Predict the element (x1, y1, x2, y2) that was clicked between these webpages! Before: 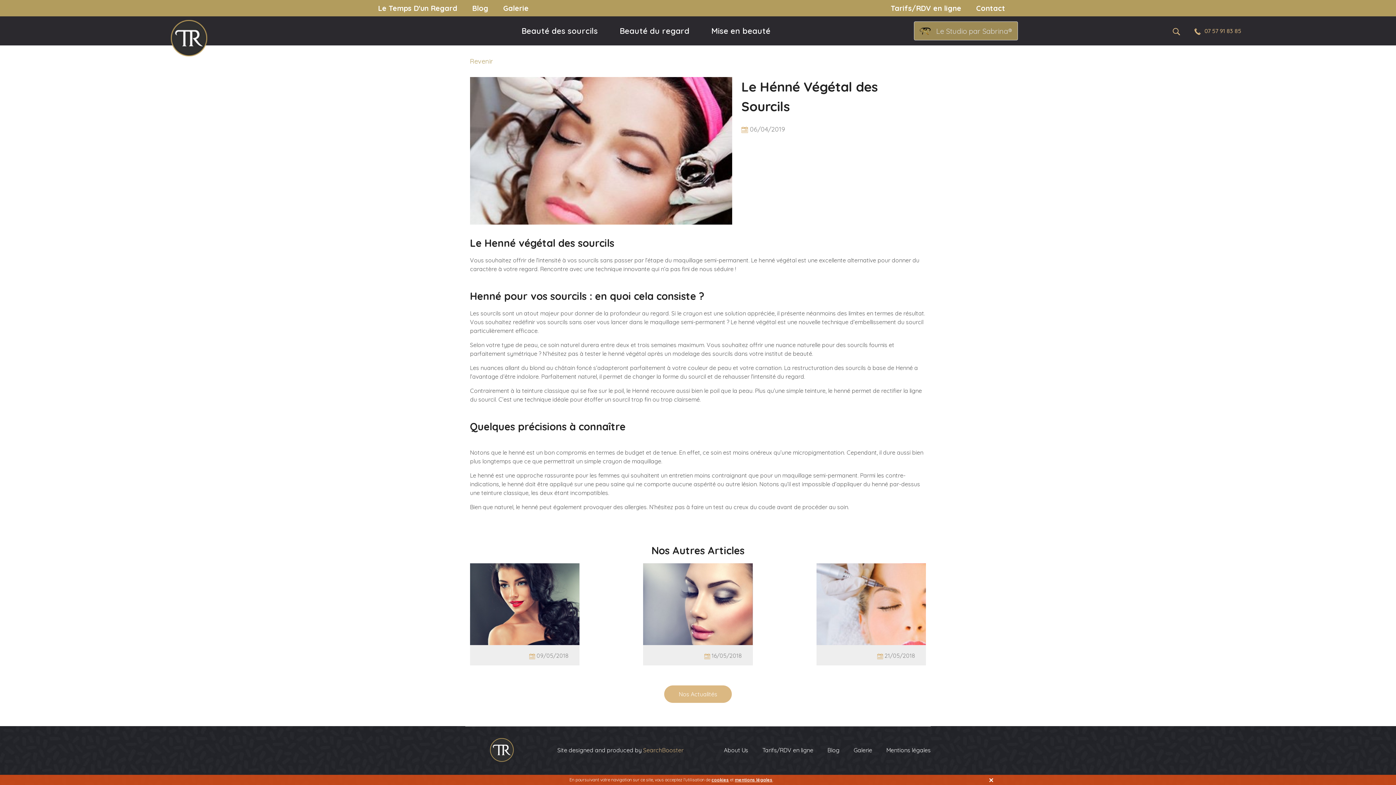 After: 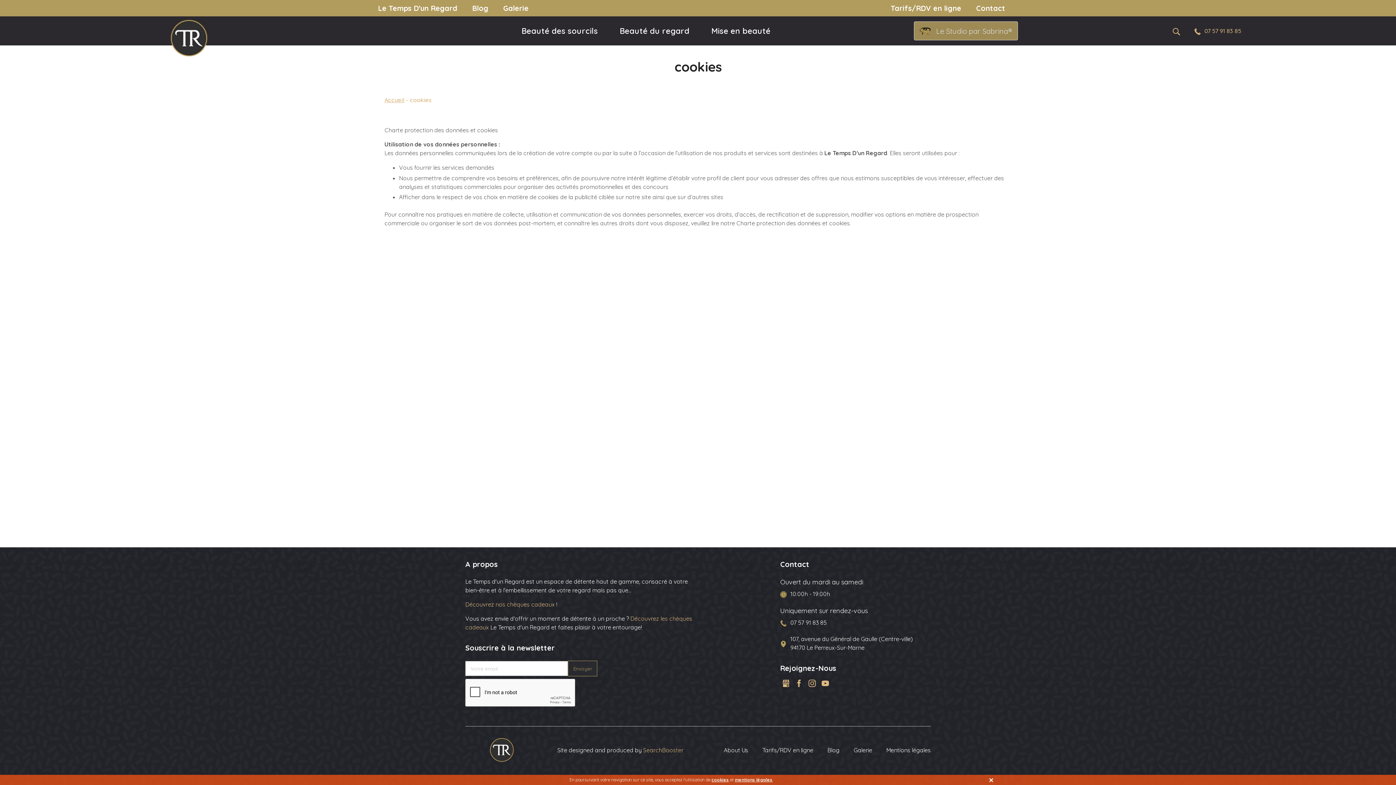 Action: bbox: (711, 777, 729, 782) label: cookies